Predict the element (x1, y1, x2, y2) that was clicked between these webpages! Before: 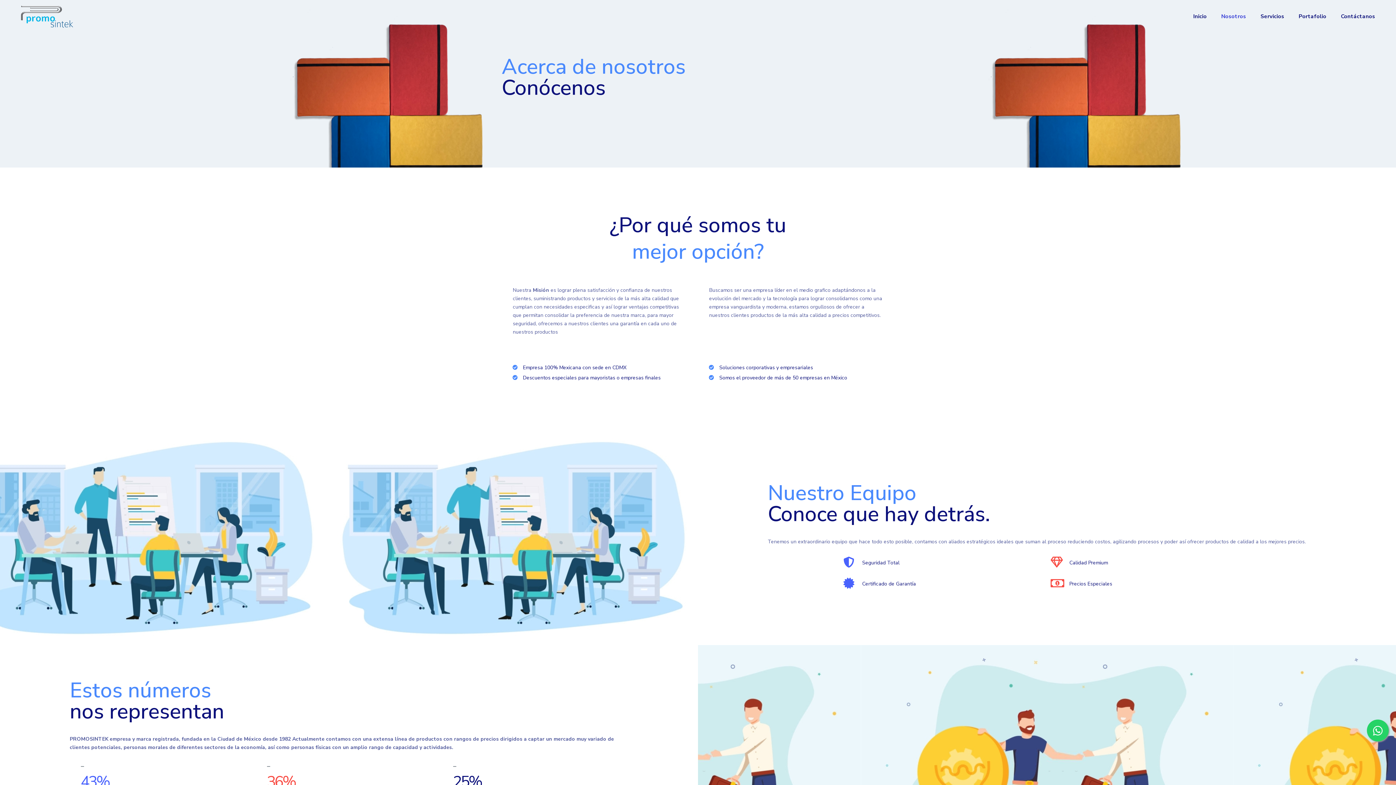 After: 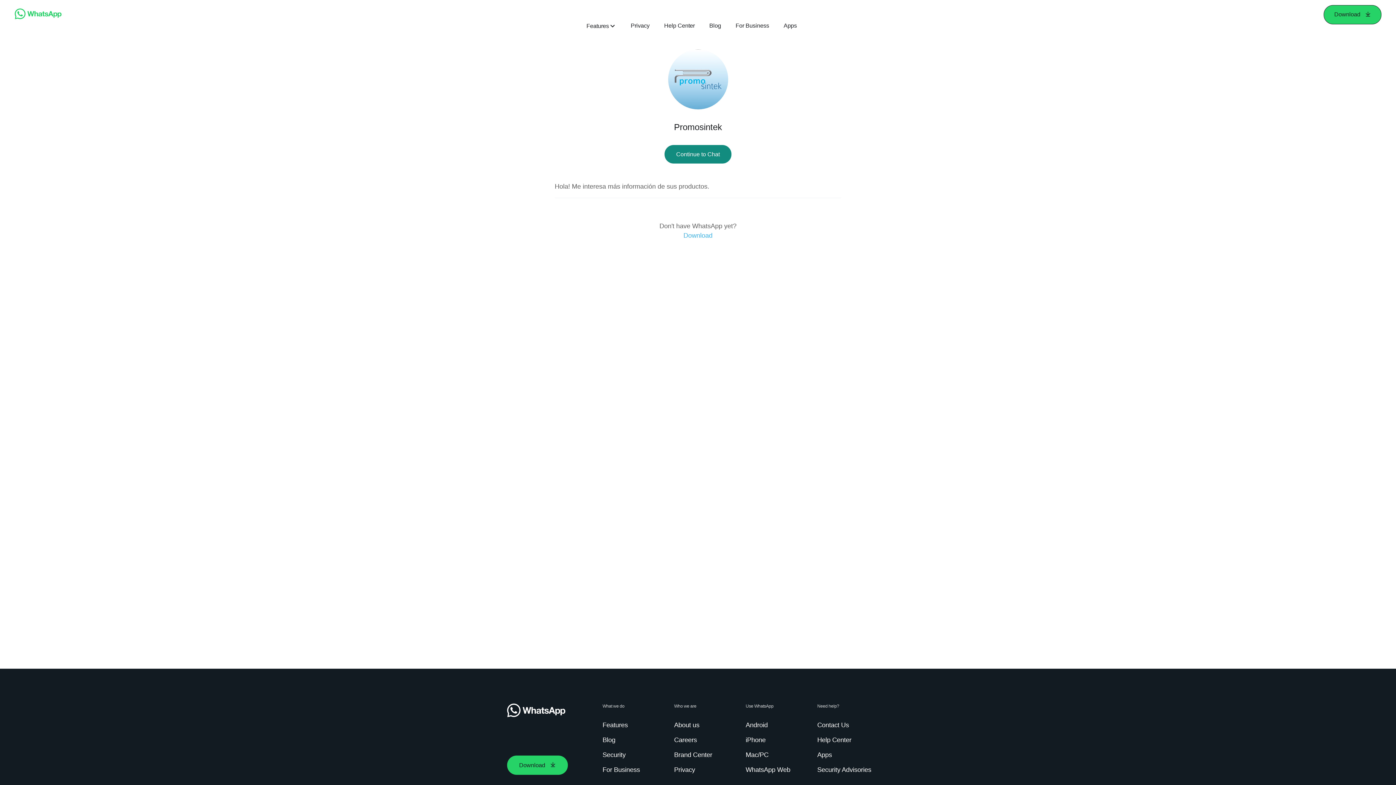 Action: bbox: (1367, 720, 1389, 741)